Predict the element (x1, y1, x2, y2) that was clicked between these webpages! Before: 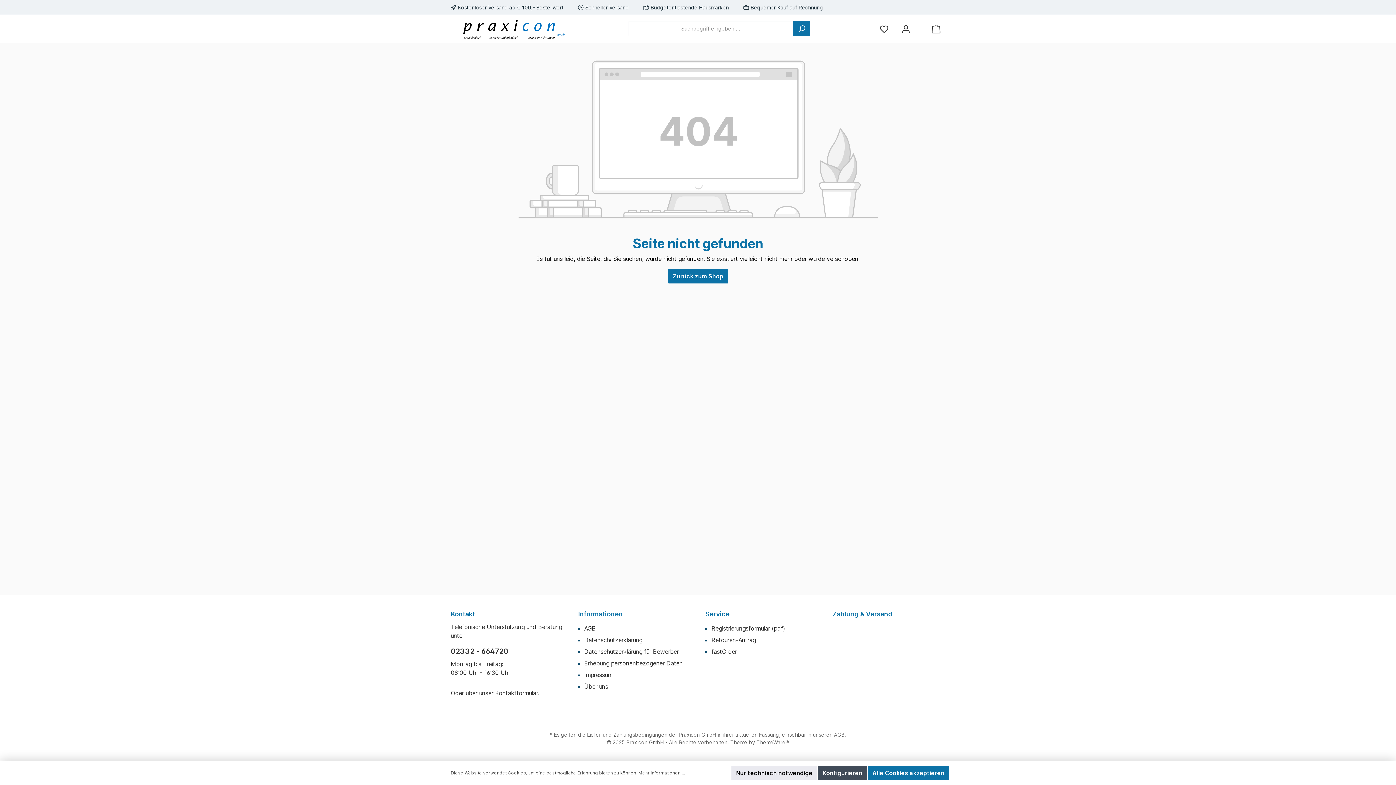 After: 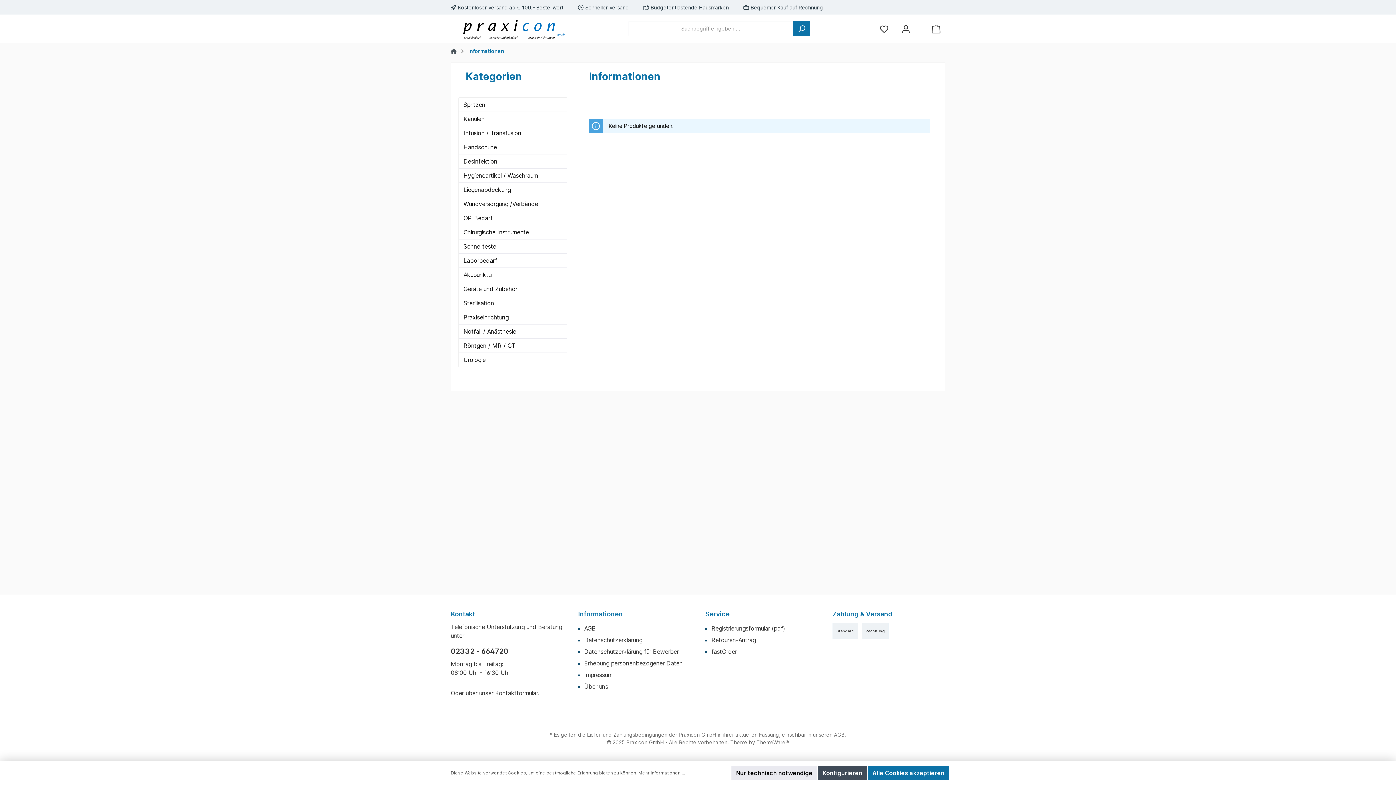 Action: bbox: (578, 610, 622, 618) label: Informationen